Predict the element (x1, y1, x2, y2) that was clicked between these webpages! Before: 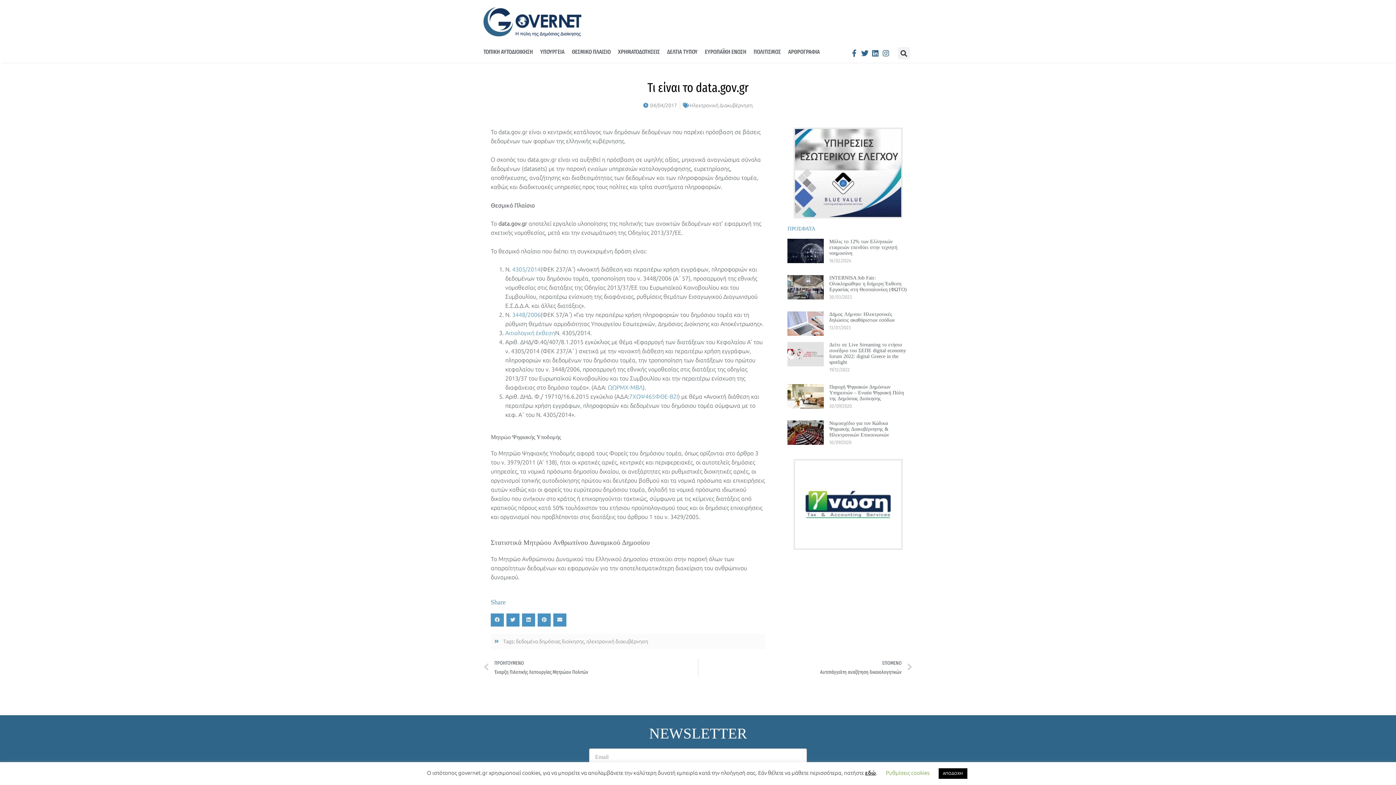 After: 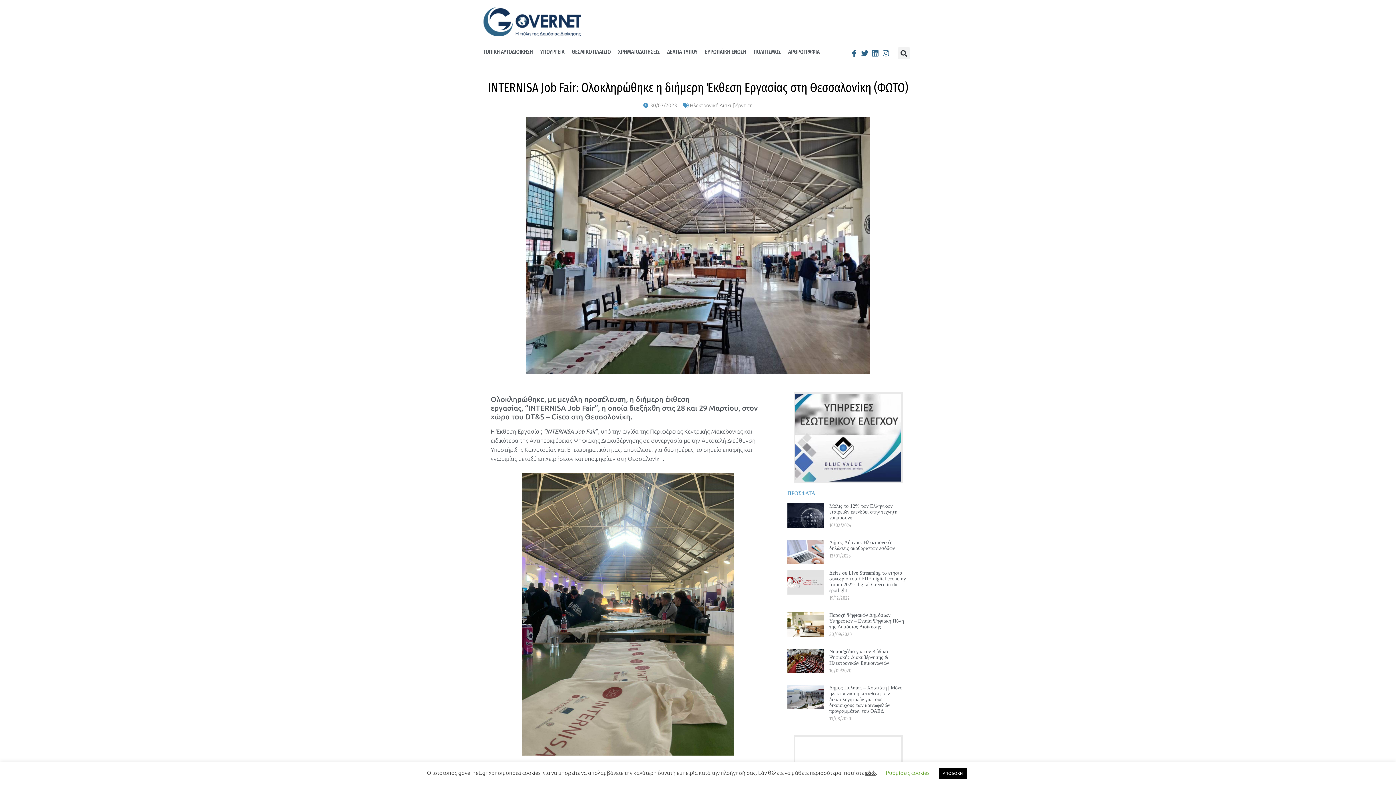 Action: label: INTERNISA Job Fair: Ολοκληρώθηκε η διήμερη Έκθεση Εργασίας στη Θεσσαλονίκη (ΦΩΤΟ) bbox: (829, 275, 906, 292)